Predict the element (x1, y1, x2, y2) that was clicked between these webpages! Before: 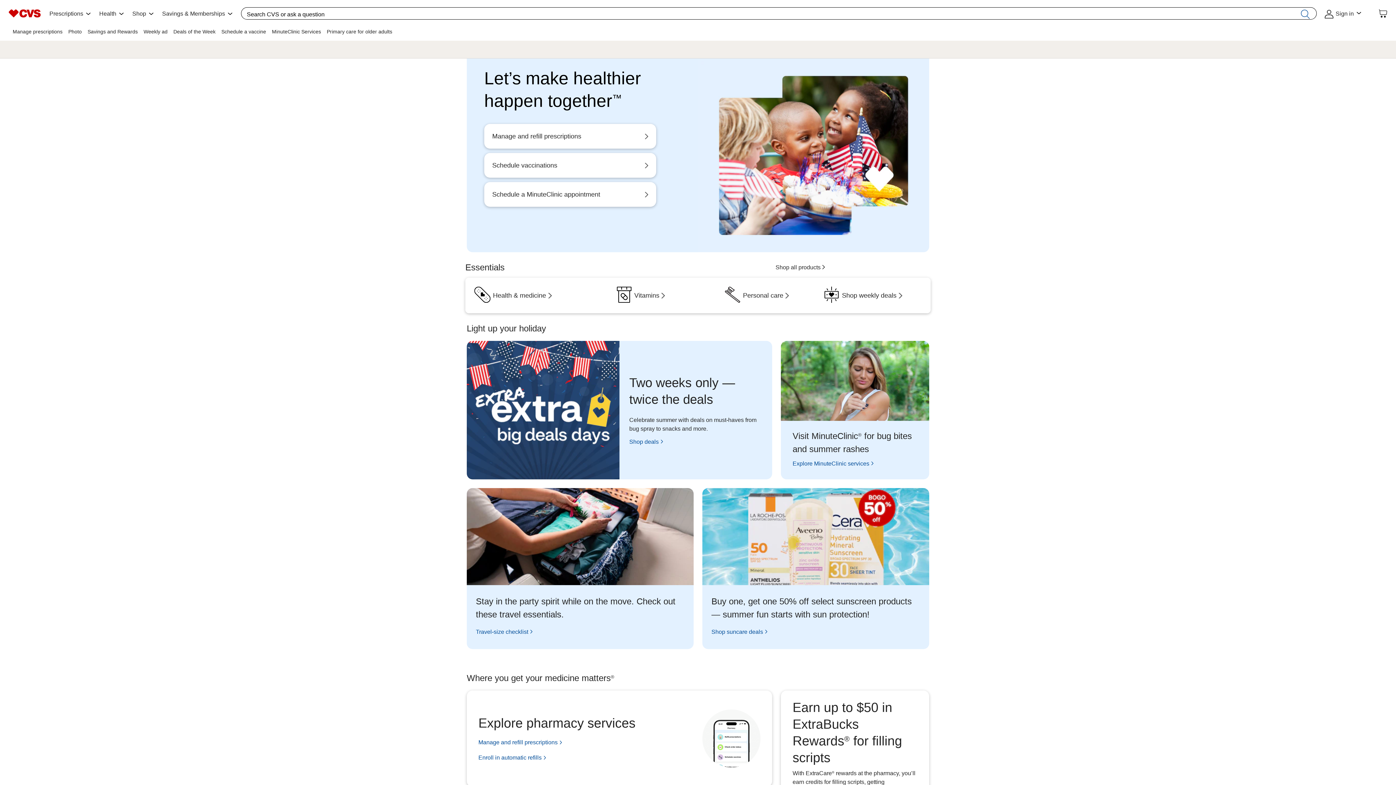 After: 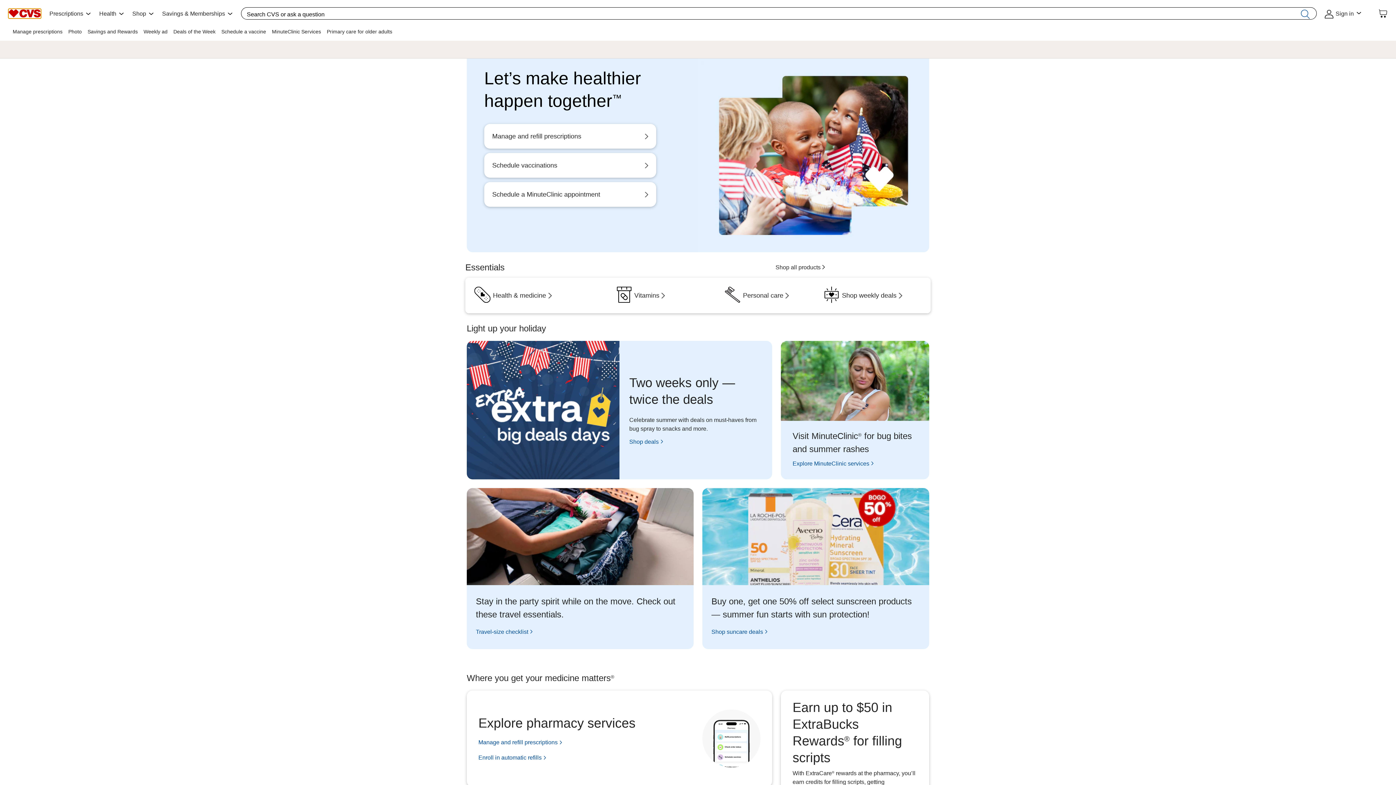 Action: bbox: (8, 8, 40, 18)